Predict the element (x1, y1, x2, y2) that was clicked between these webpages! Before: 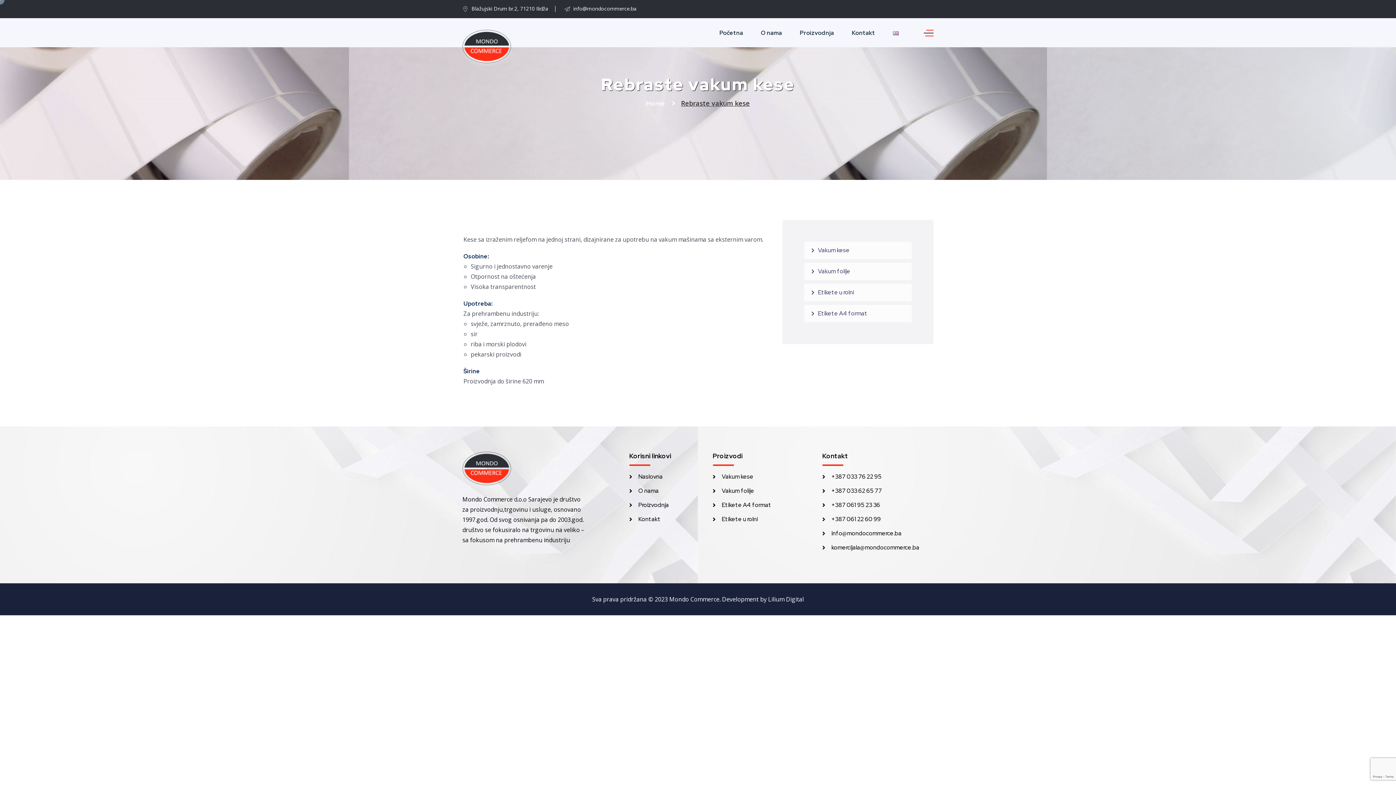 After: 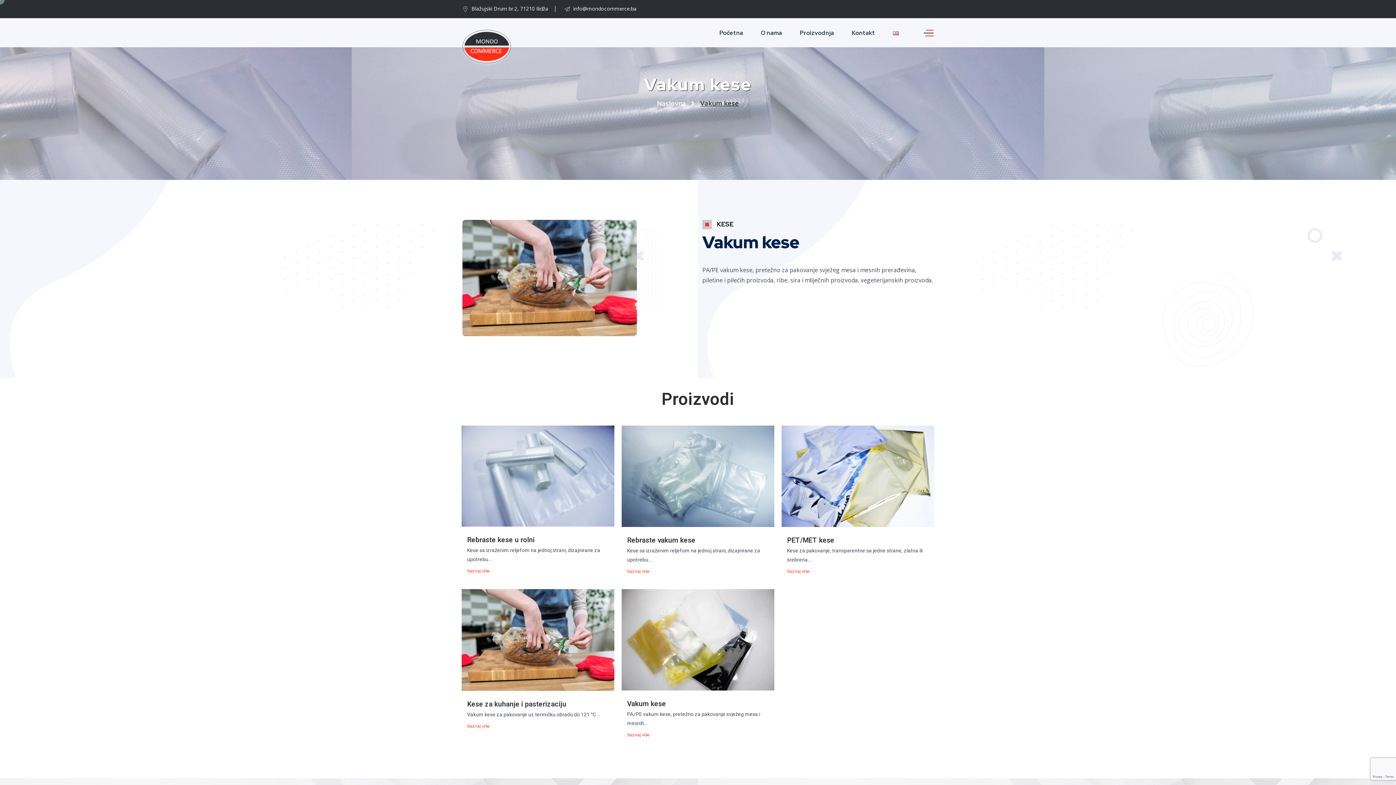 Action: label: Vakum kese bbox: (712, 473, 753, 480)